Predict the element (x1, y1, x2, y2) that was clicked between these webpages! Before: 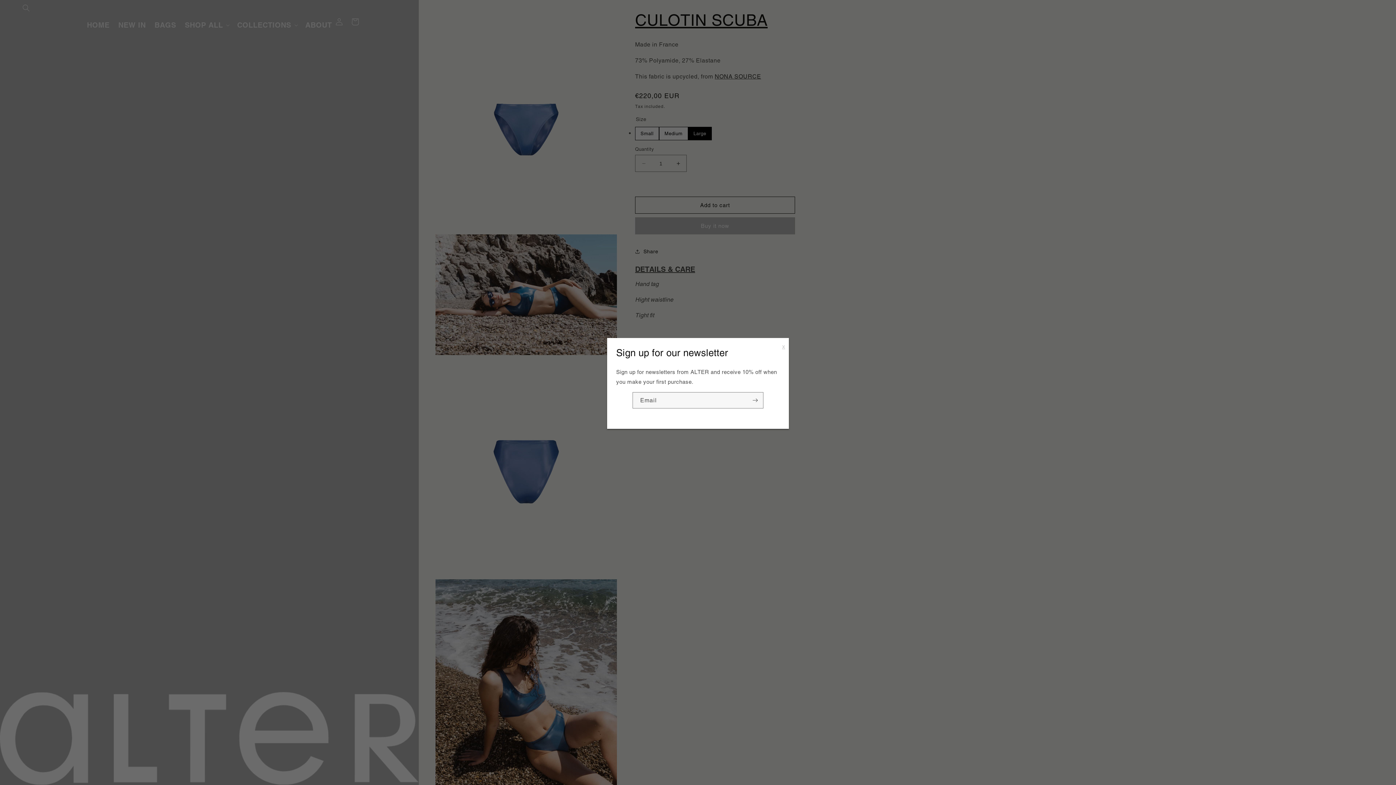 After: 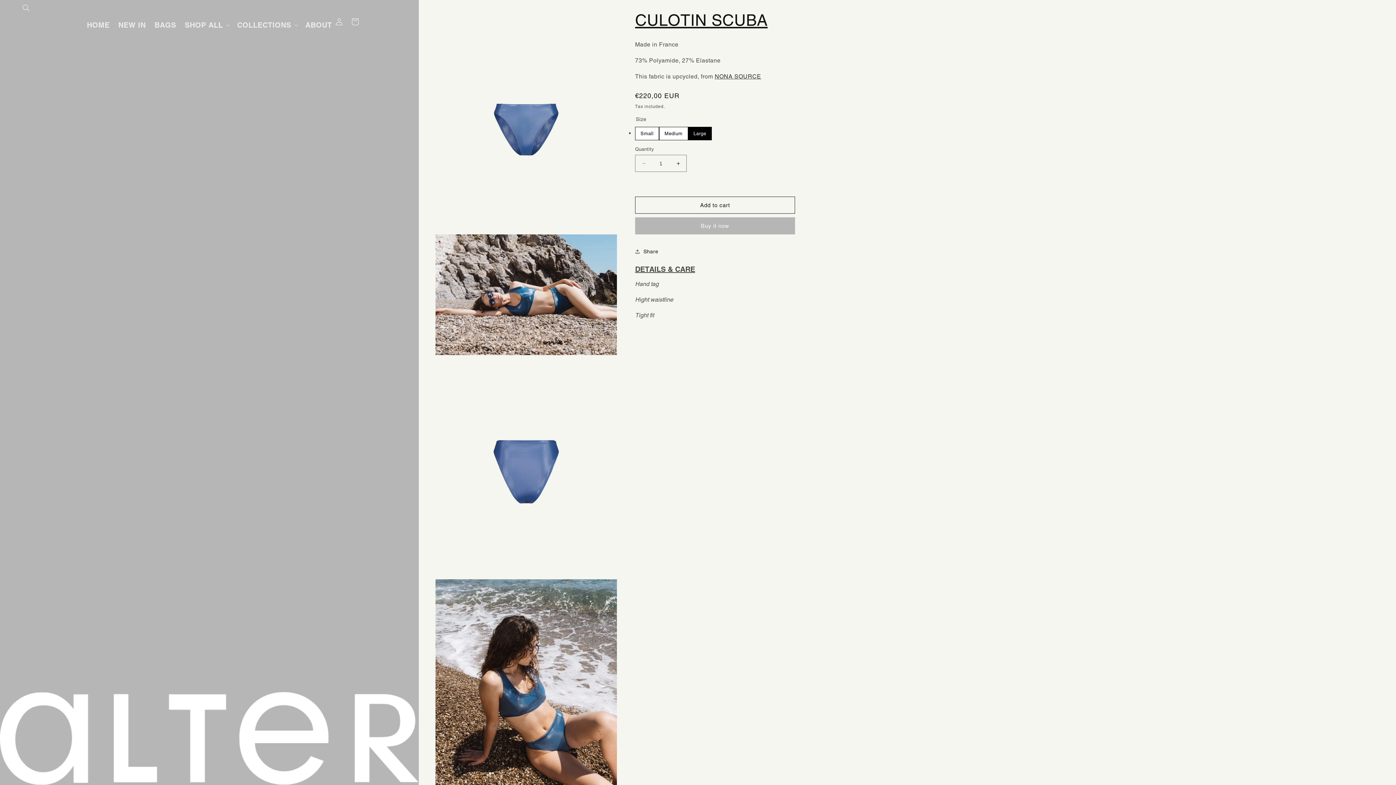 Action: bbox: (782, 341, 785, 352) label: x